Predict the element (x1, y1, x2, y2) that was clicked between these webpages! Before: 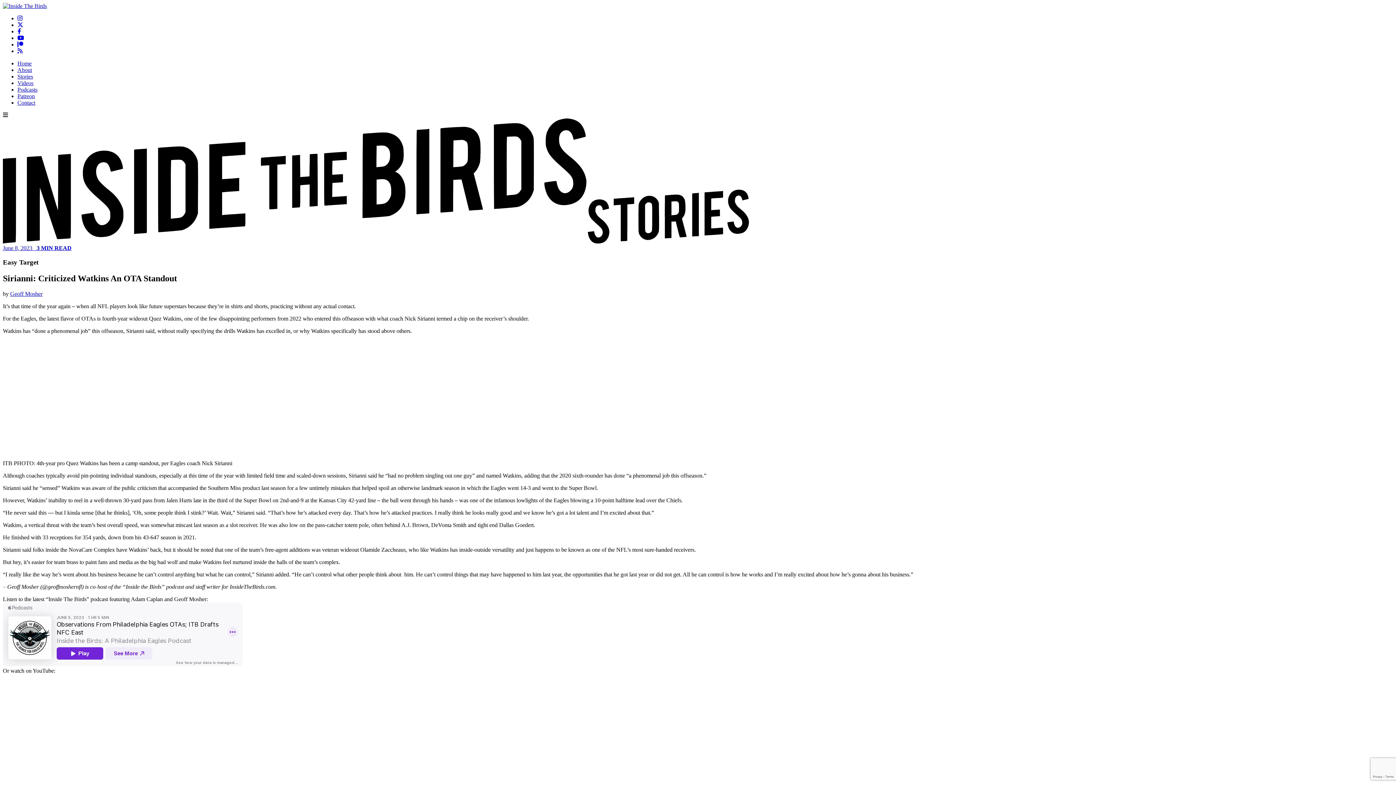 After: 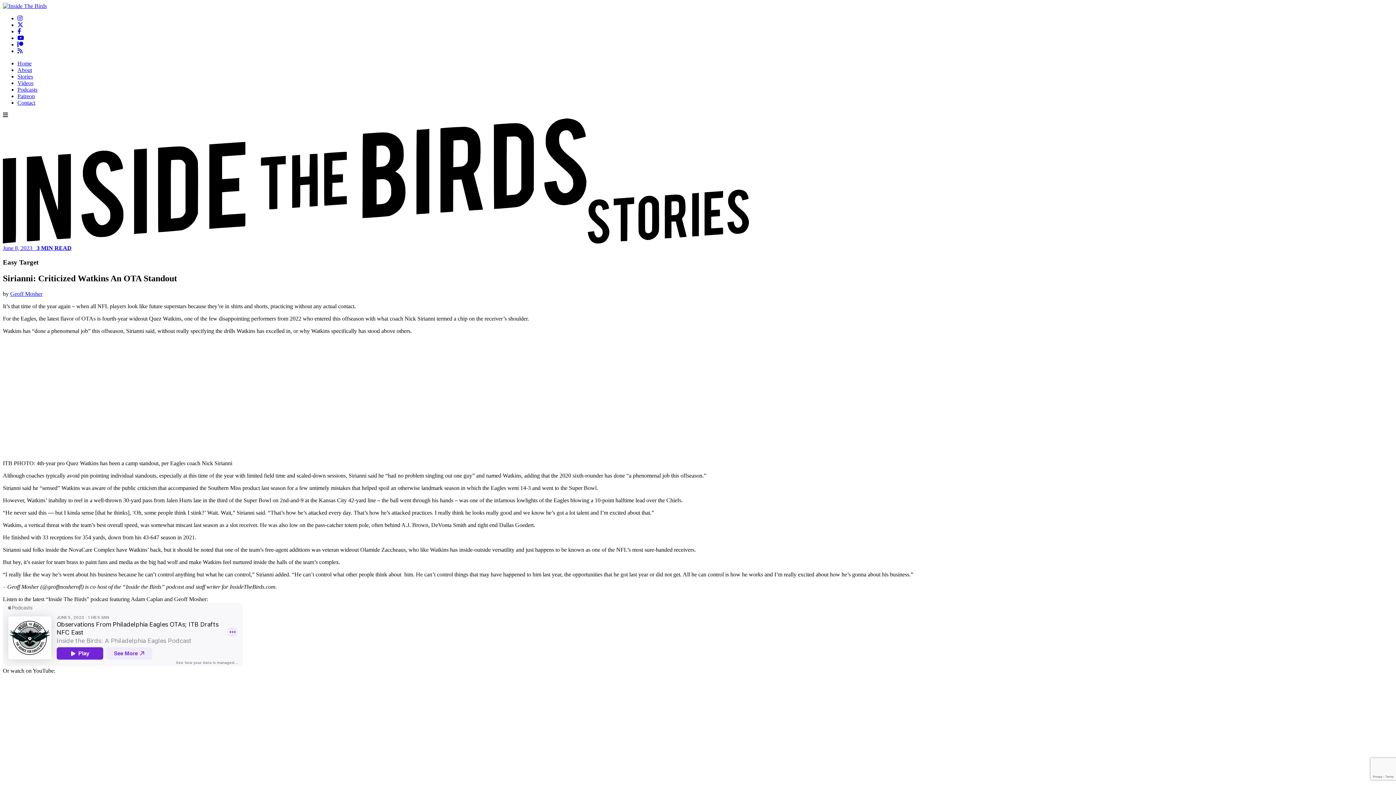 Action: bbox: (17, 93, 34, 99) label: Patreon